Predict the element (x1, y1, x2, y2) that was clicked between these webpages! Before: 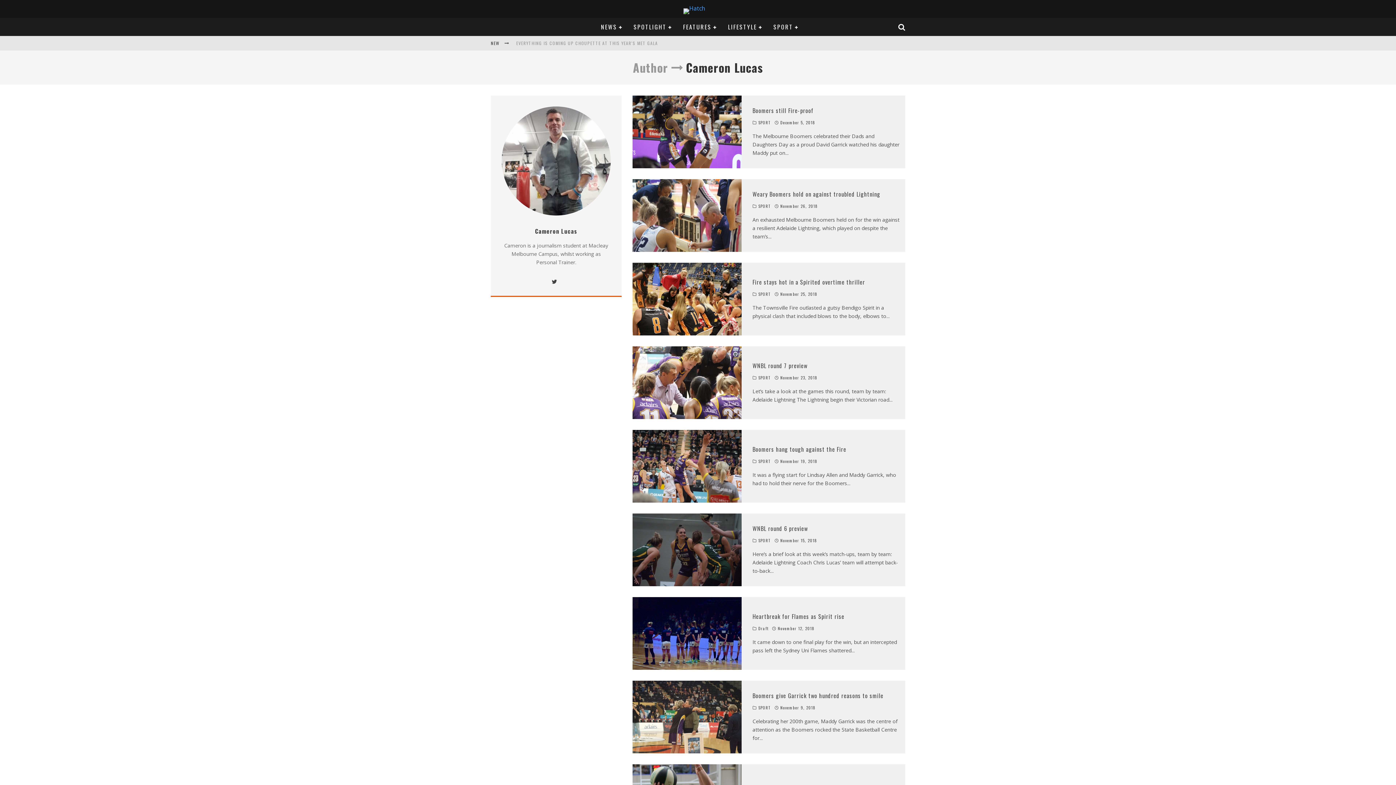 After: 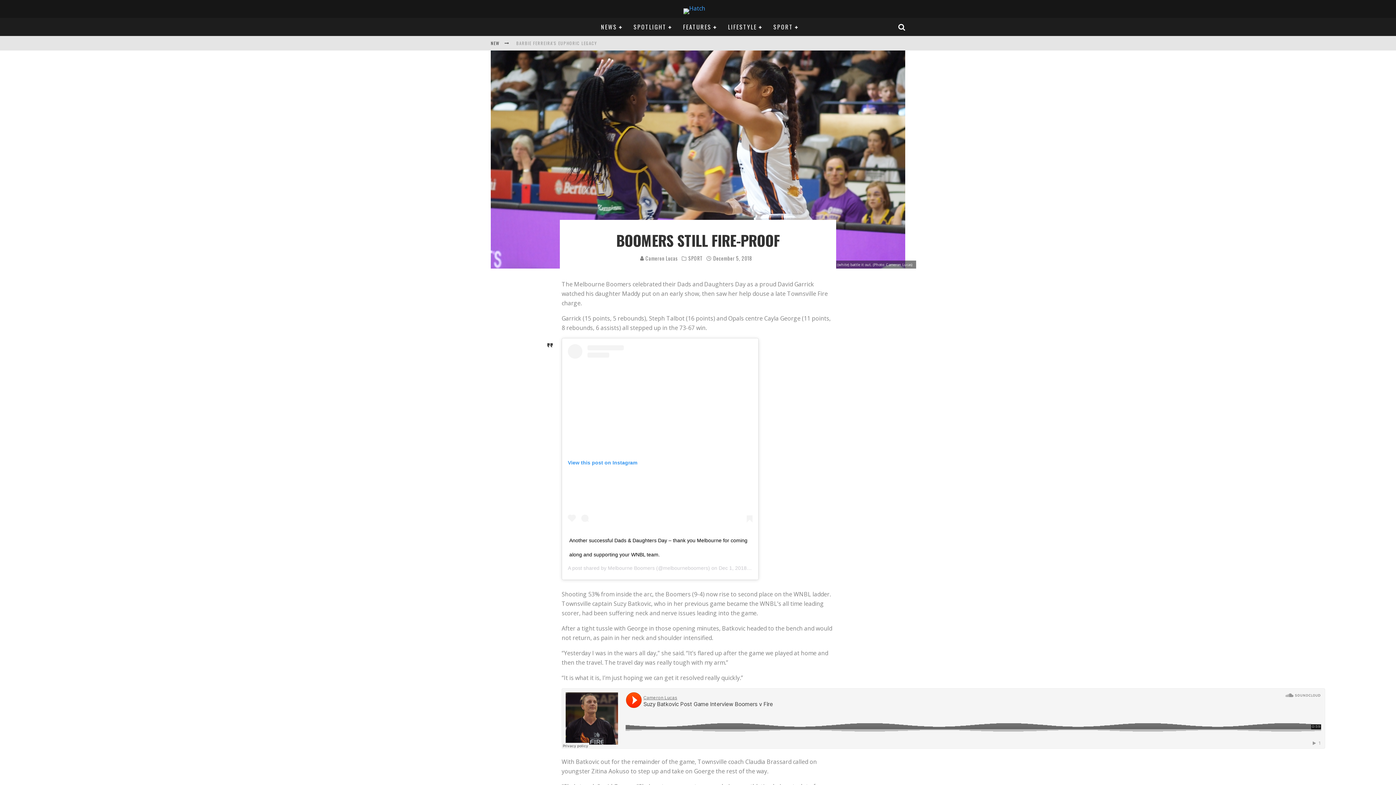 Action: label: Boomers still Fire-proof bbox: (752, 106, 813, 115)